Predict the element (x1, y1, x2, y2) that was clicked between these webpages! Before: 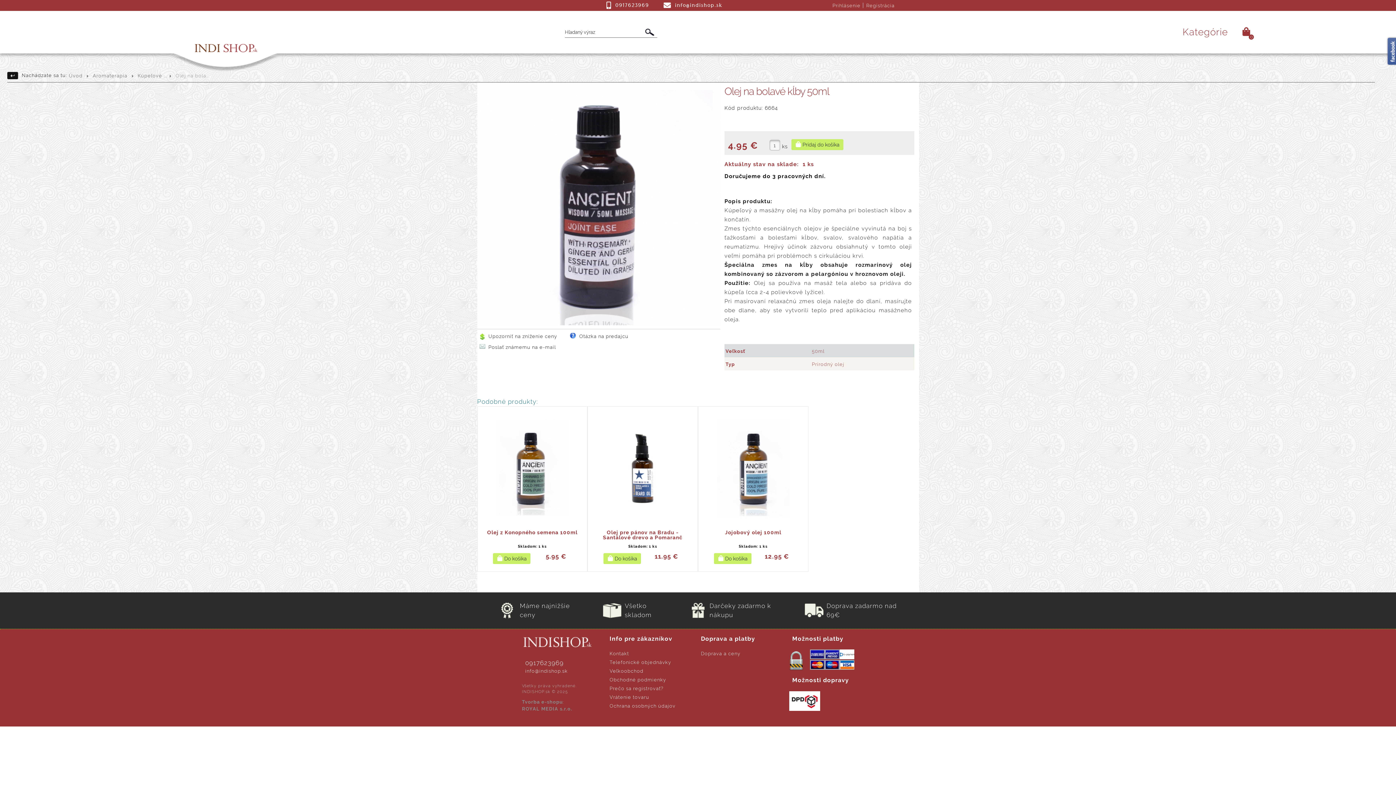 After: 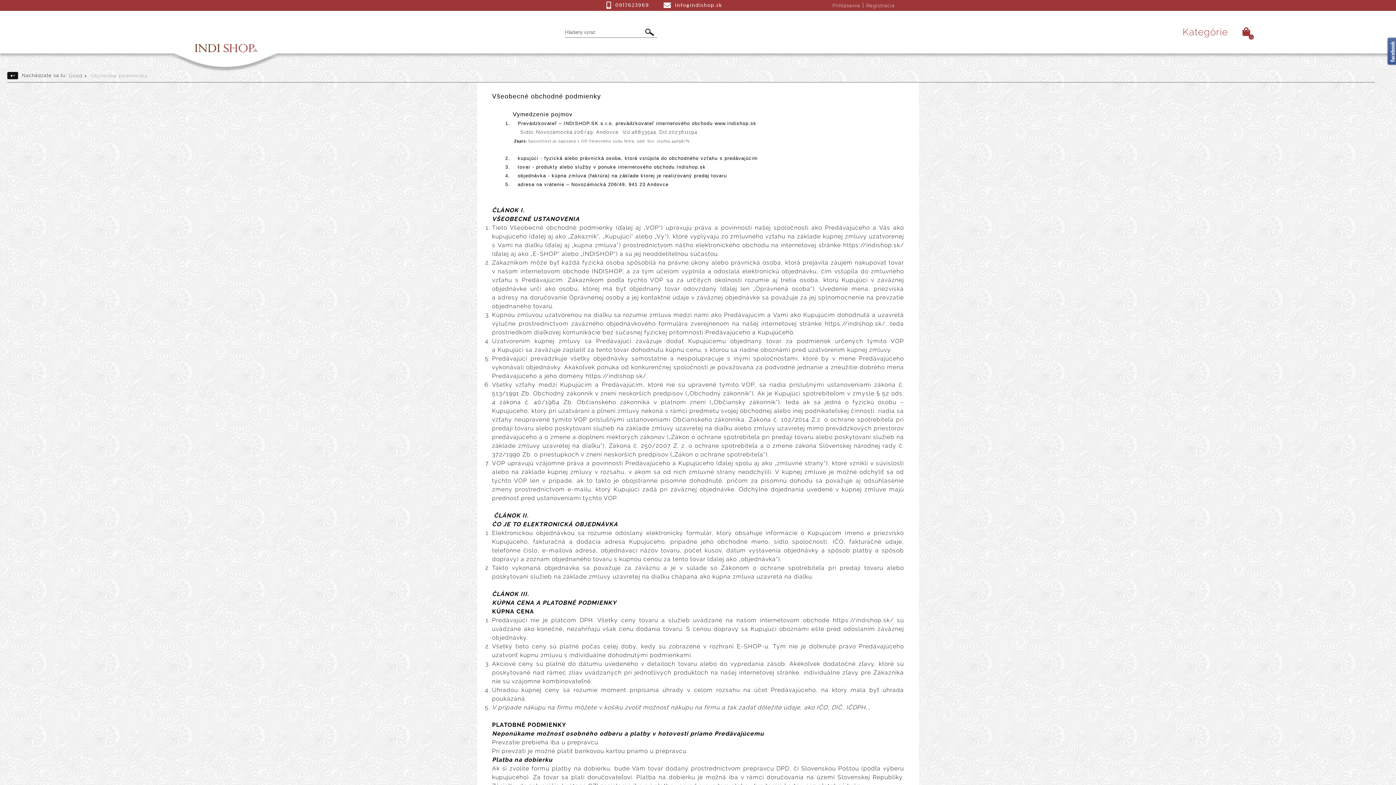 Action: label: Obchodné podmienky bbox: (609, 677, 666, 682)